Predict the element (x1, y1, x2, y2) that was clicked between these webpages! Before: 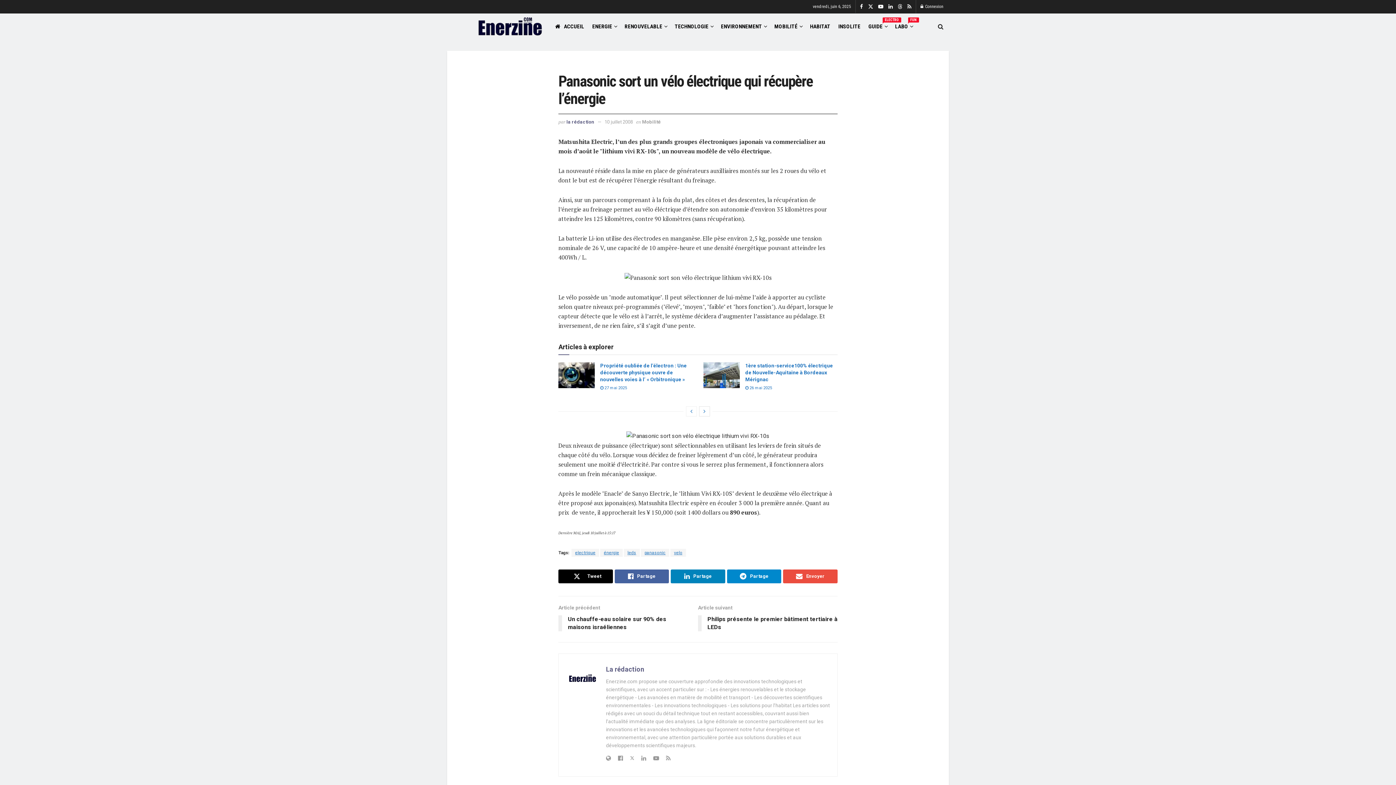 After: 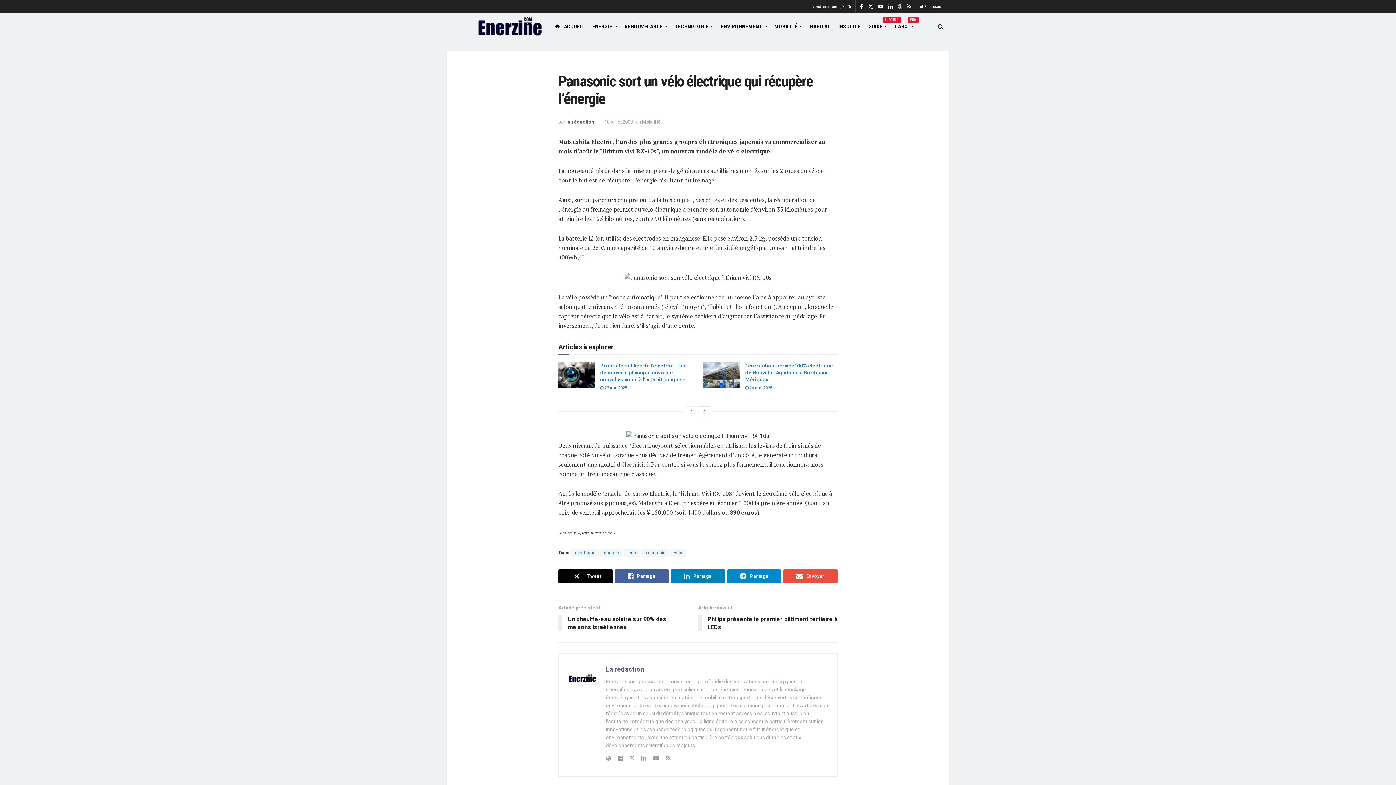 Action: bbox: (898, 0, 902, 13) label: Find us on Threads